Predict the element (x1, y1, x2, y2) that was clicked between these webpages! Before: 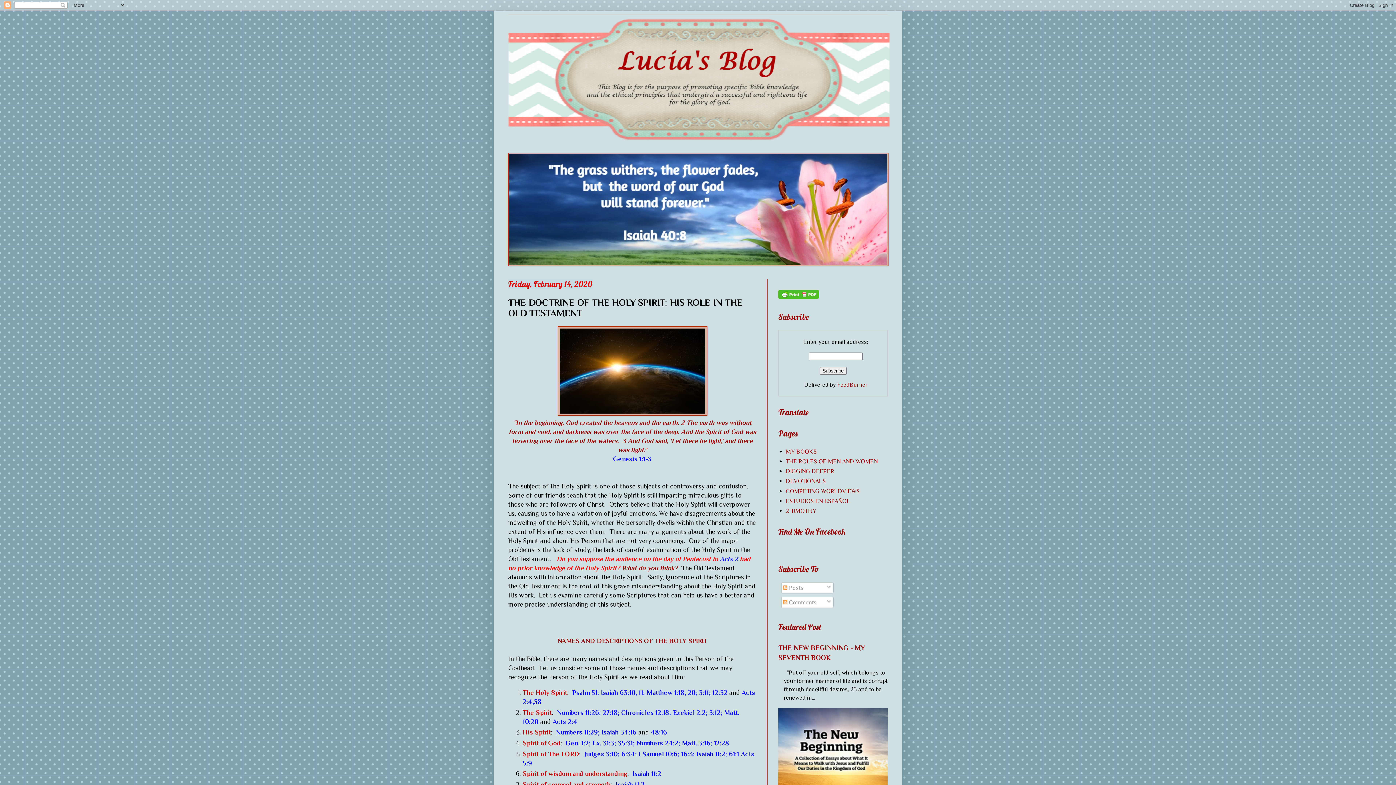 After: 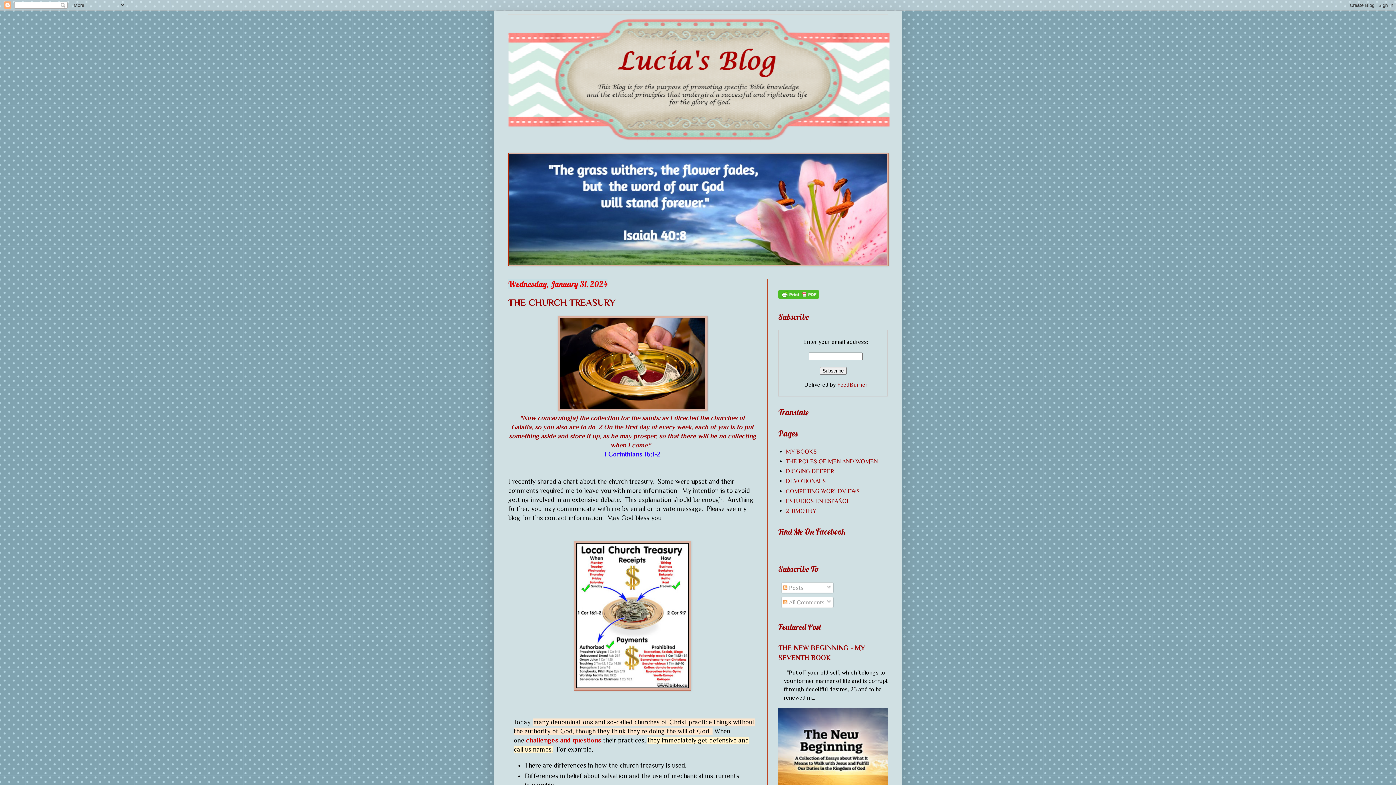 Action: bbox: (508, 14, 888, 142)